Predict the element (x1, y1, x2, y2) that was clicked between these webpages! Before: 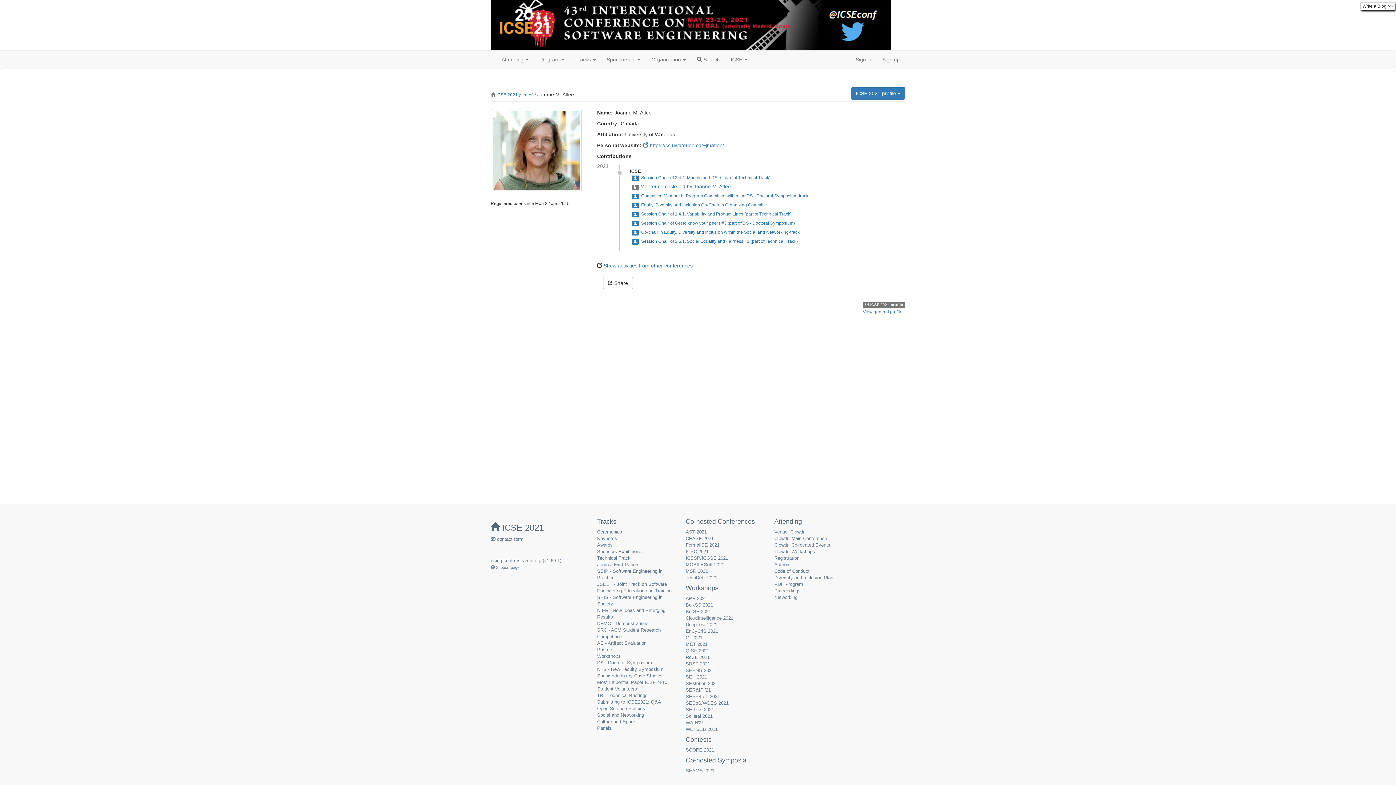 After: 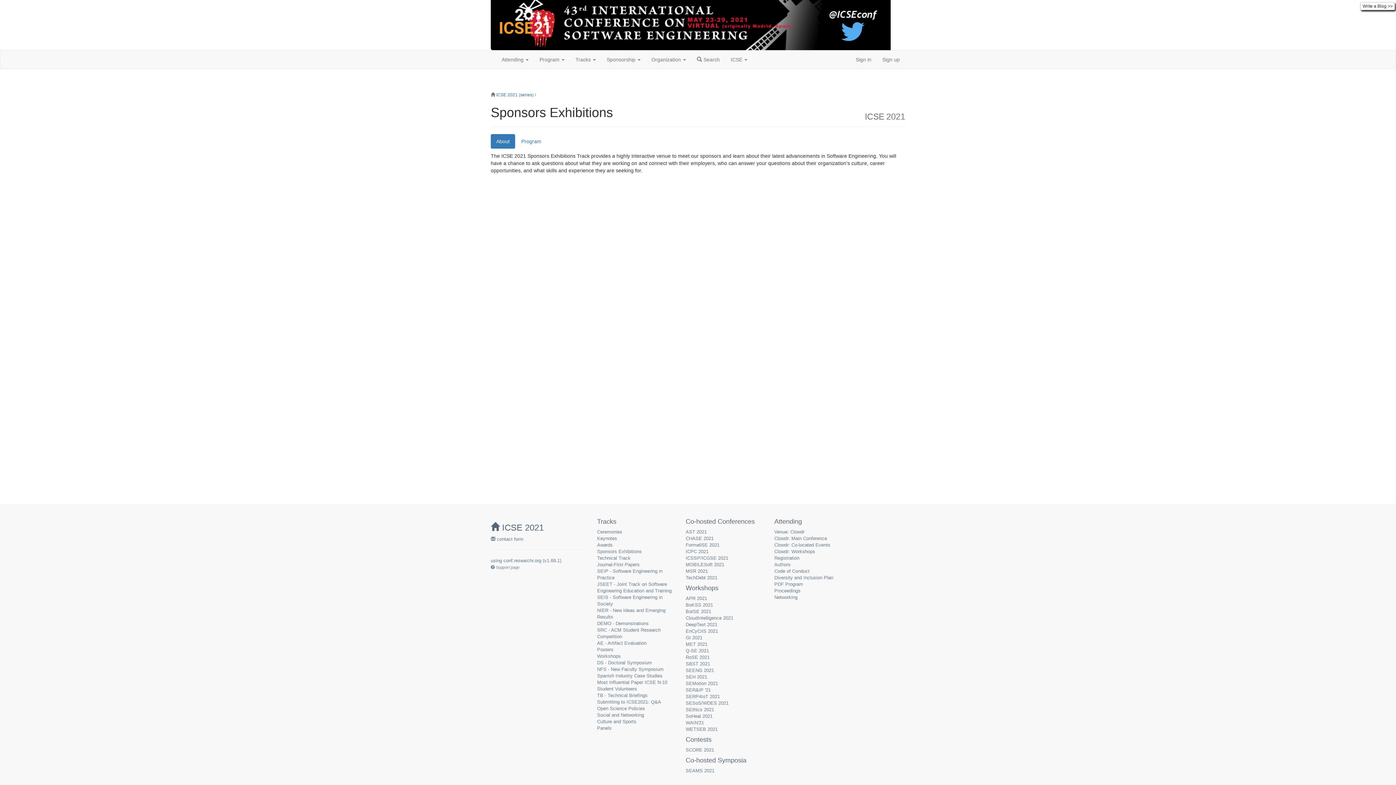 Action: bbox: (597, 549, 642, 554) label: Sponsors Exhibitions